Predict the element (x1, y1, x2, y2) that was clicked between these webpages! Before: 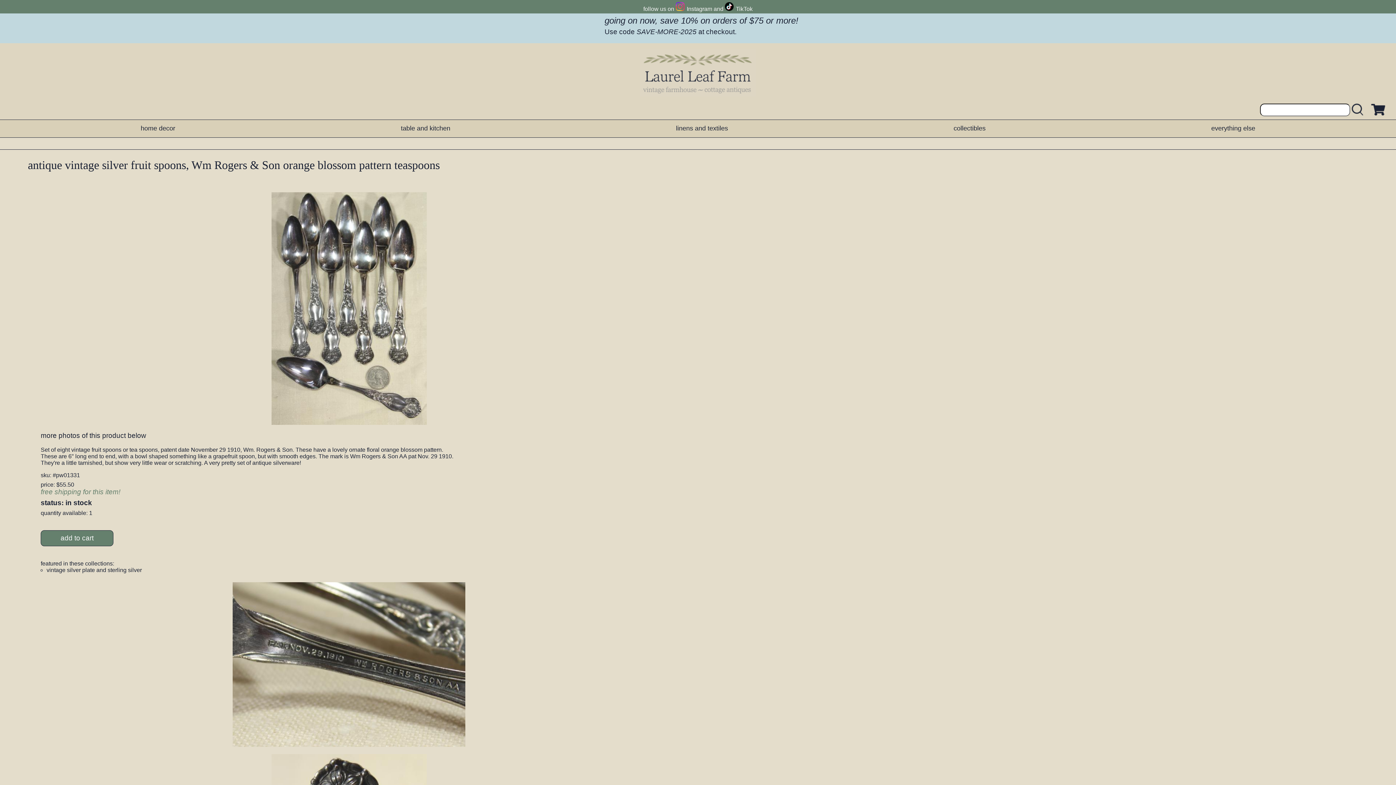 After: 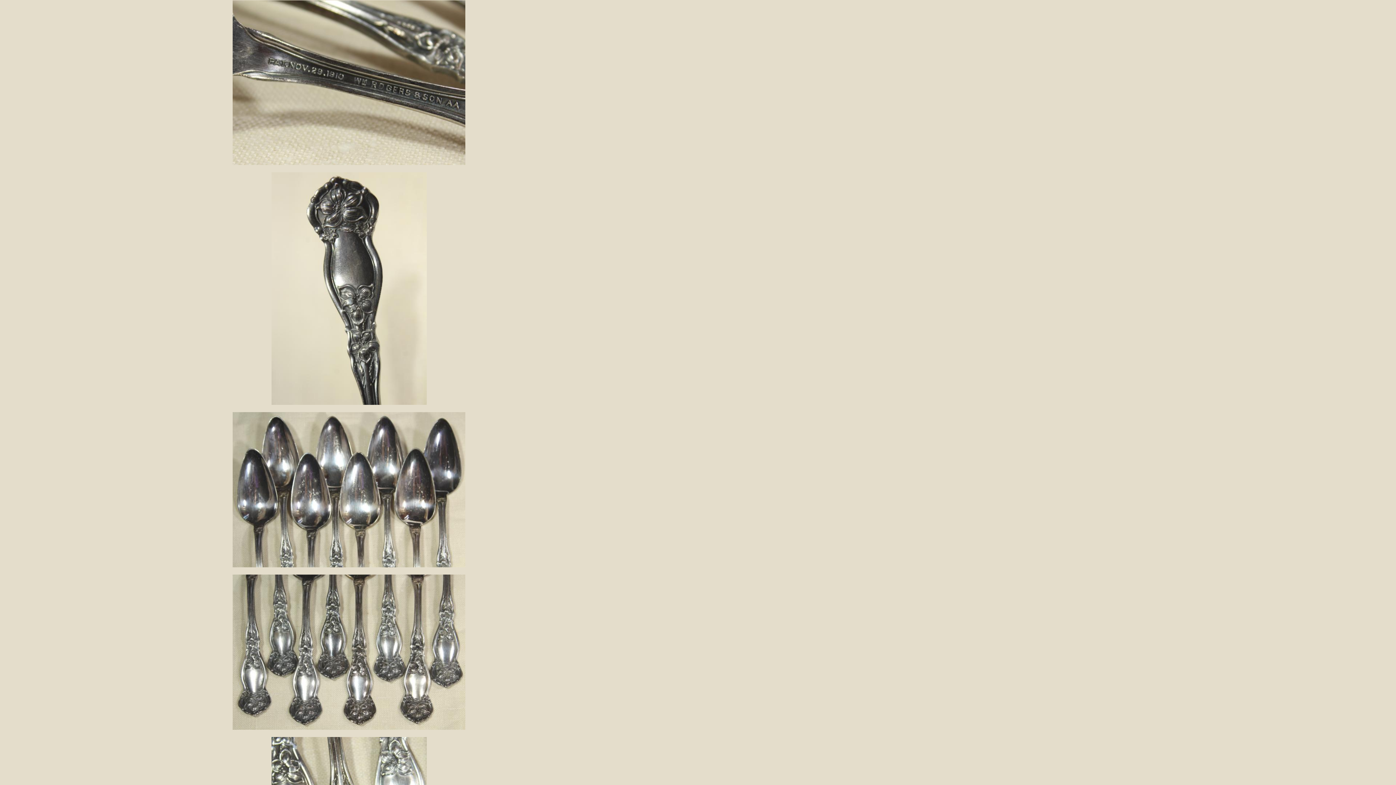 Action: bbox: (27, 431, 670, 439) label: more photos of this product below